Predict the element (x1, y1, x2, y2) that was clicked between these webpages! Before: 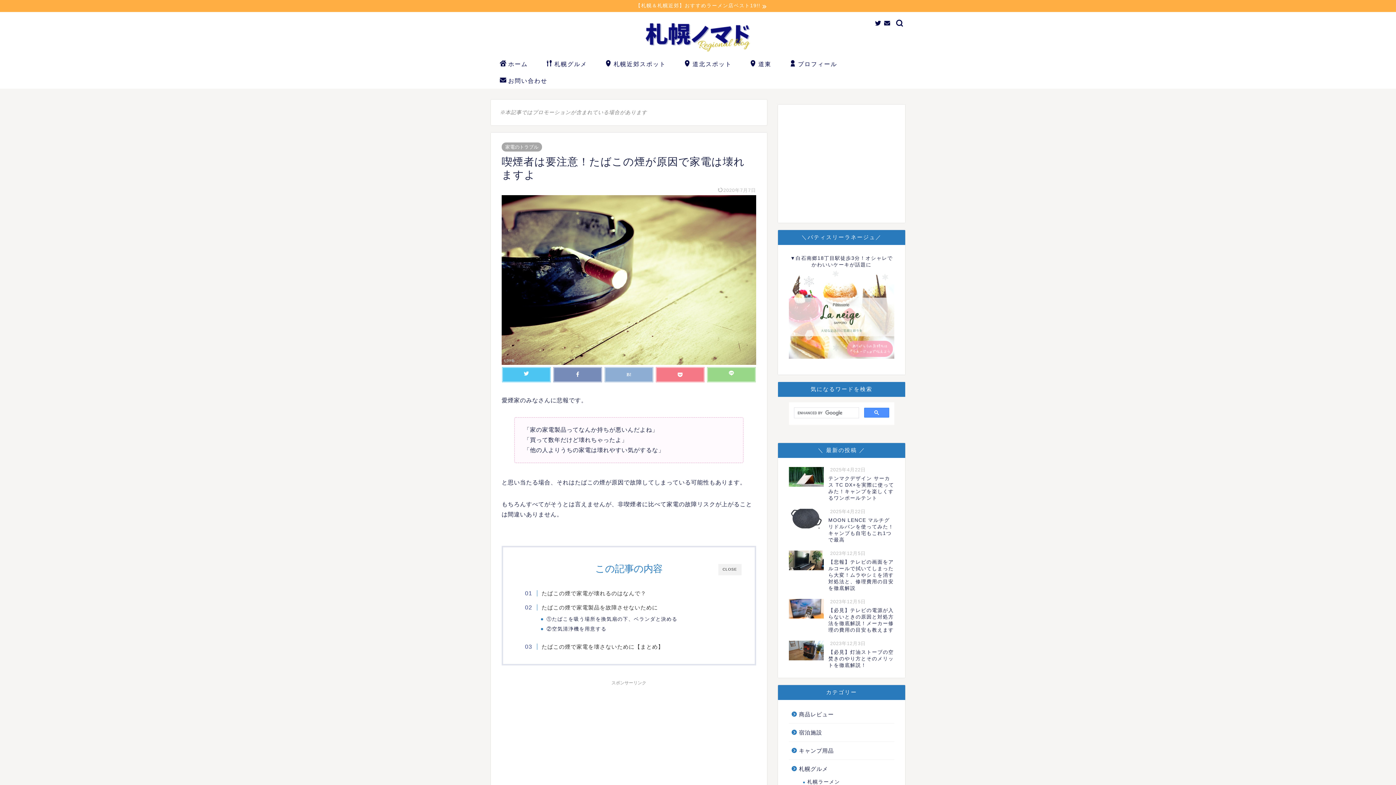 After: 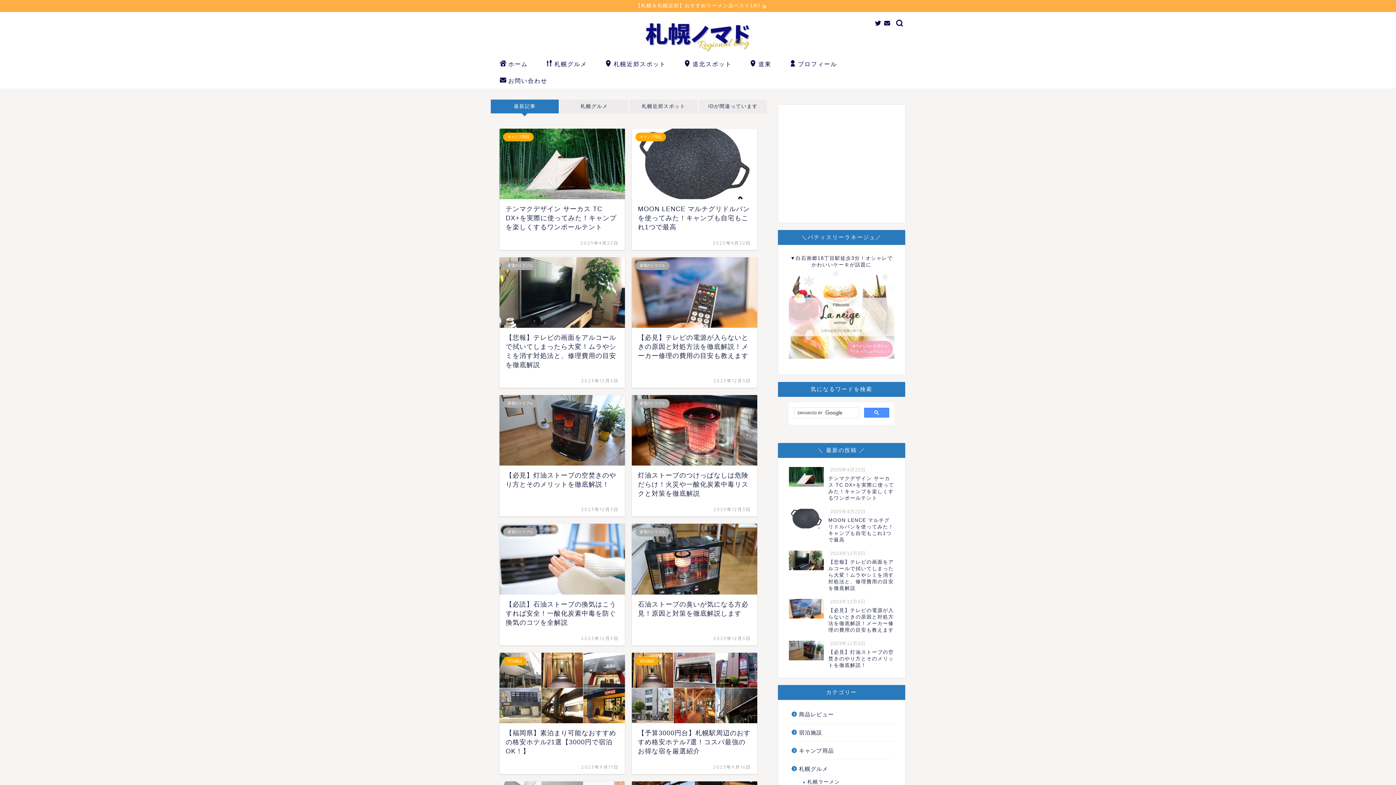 Action: bbox: (645, 52, 750, 54)